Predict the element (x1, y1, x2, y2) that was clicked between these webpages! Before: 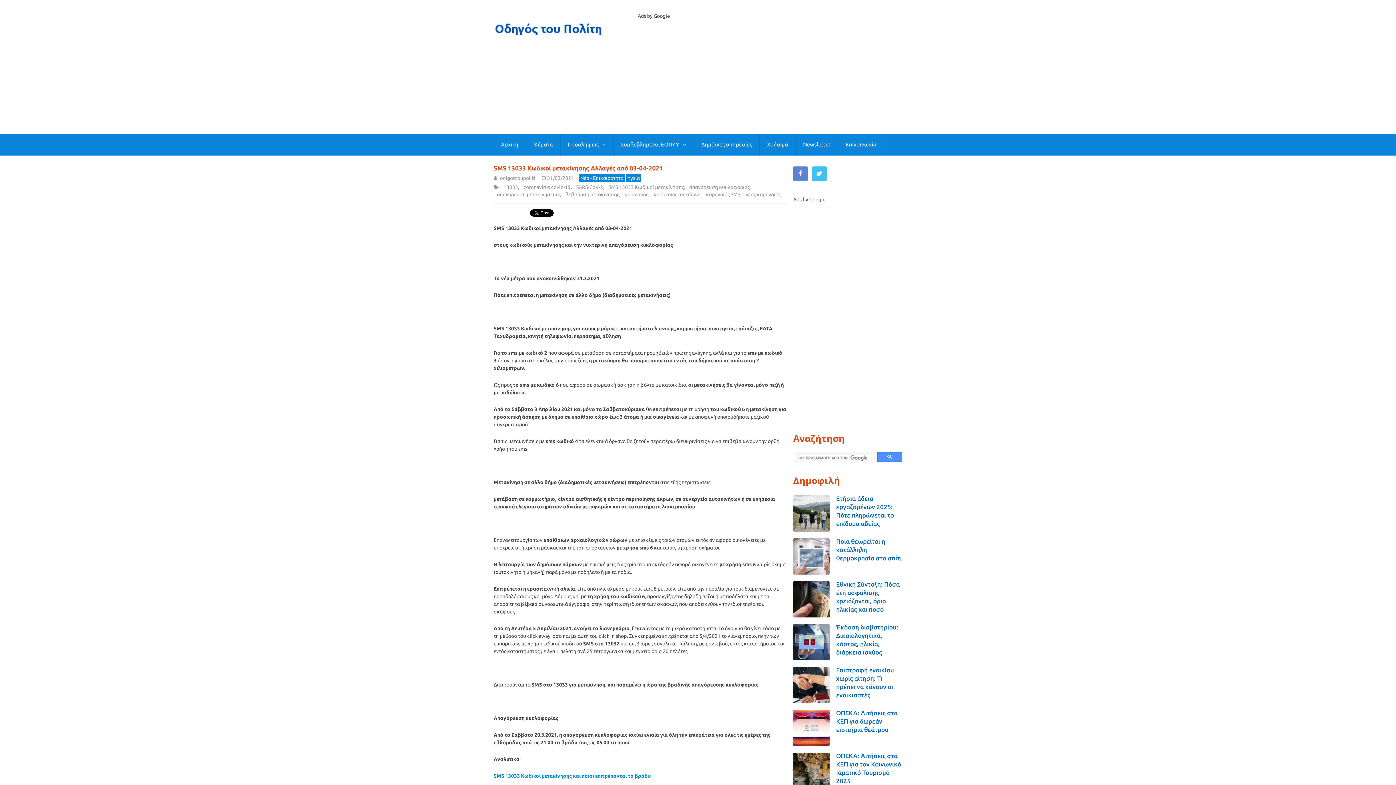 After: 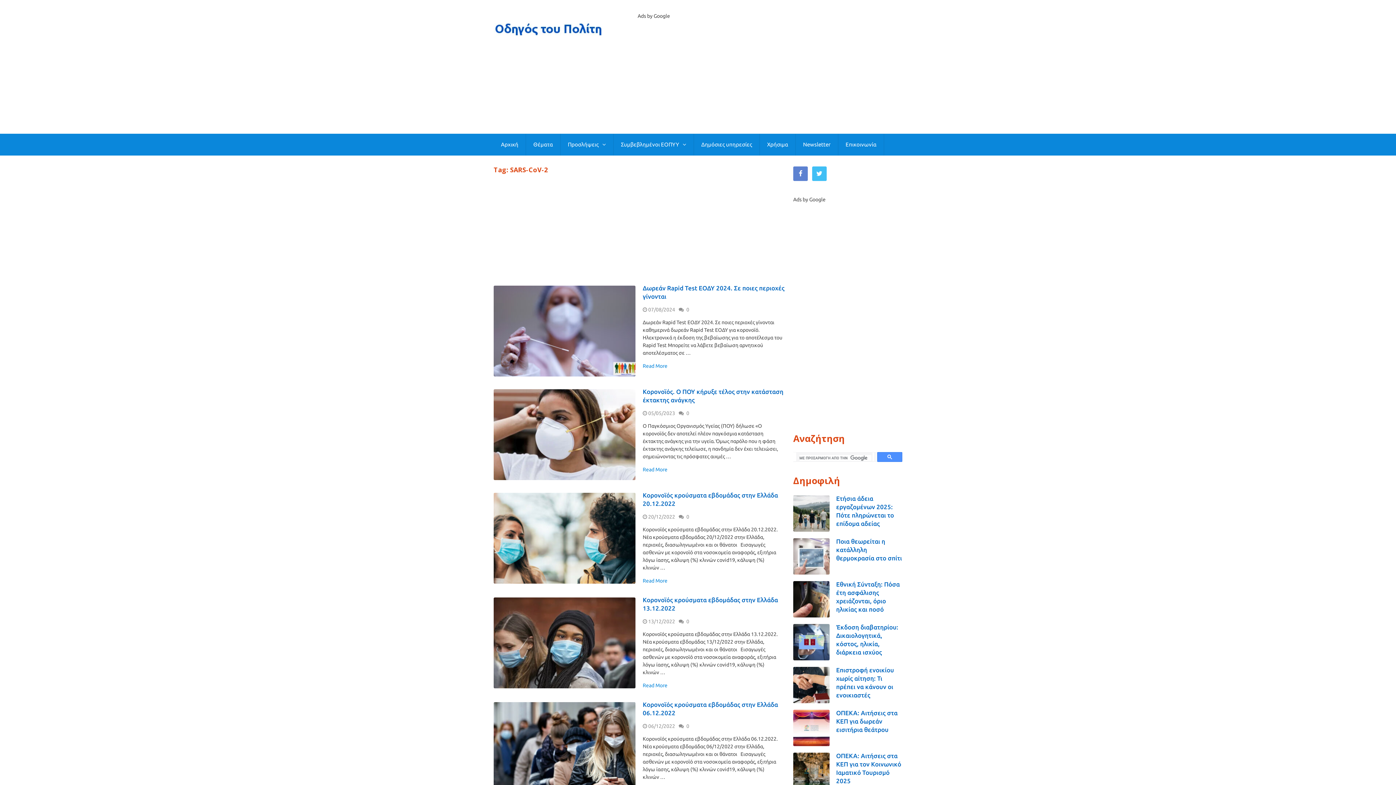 Action: label: SARS-CoV-2 bbox: (574, 184, 603, 190)